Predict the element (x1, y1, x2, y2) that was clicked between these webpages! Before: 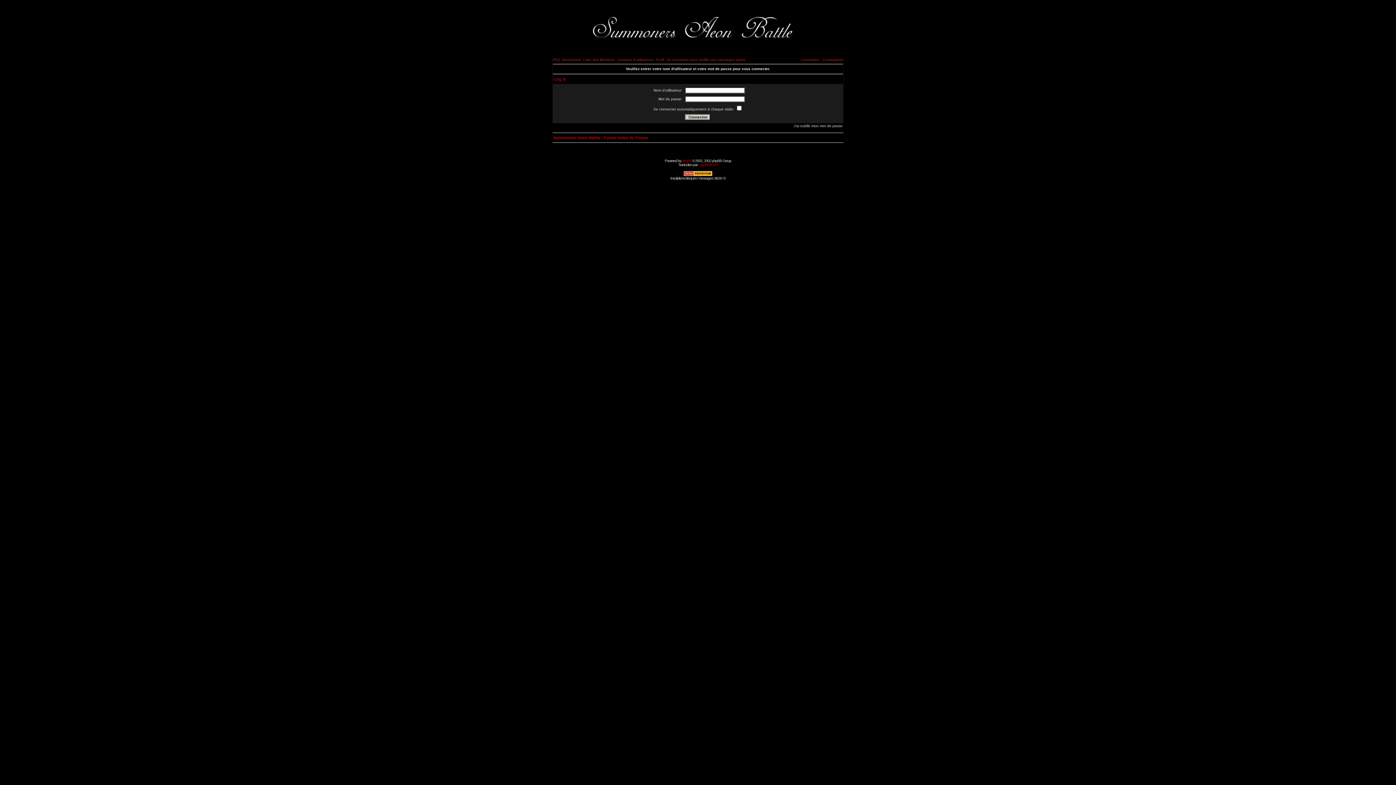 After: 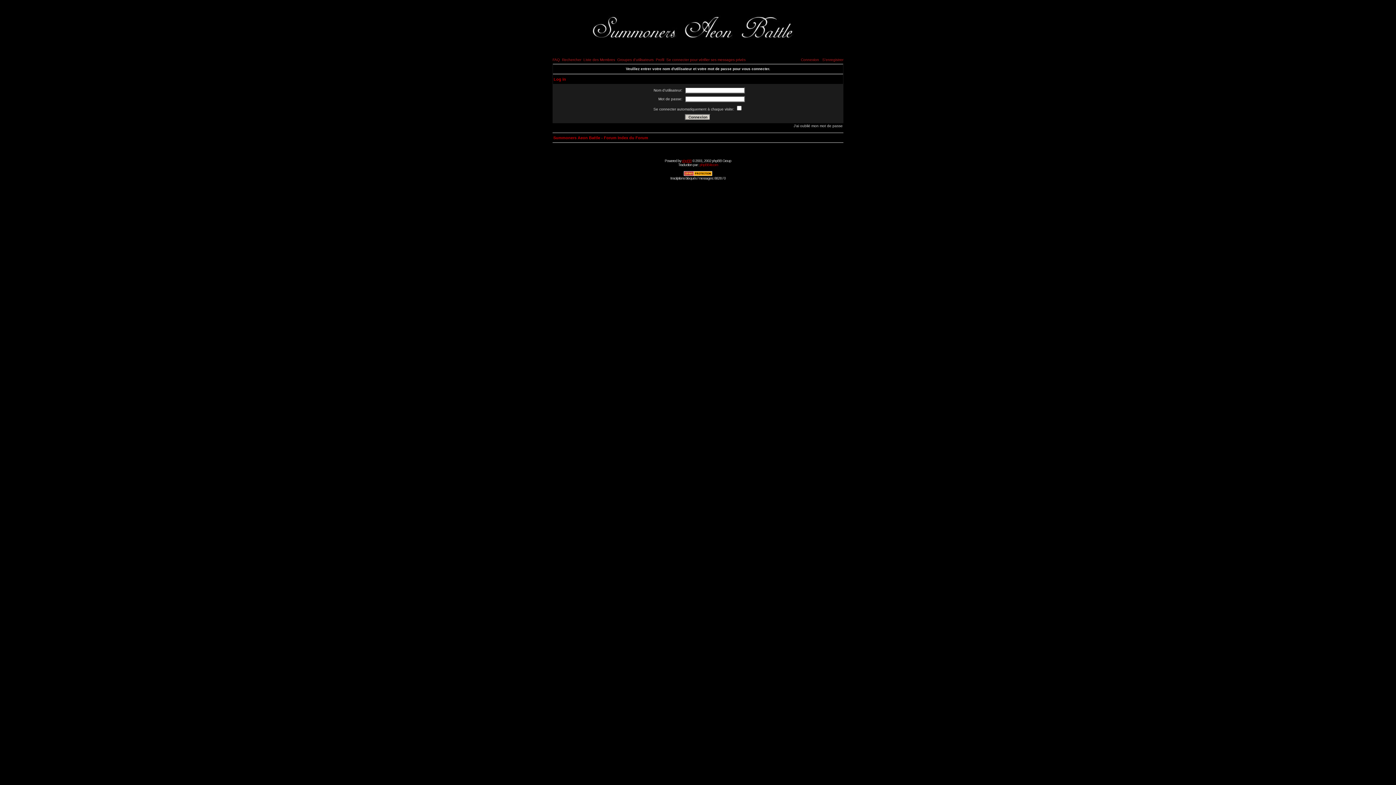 Action: bbox: (682, 158, 691, 162) label: phpBB